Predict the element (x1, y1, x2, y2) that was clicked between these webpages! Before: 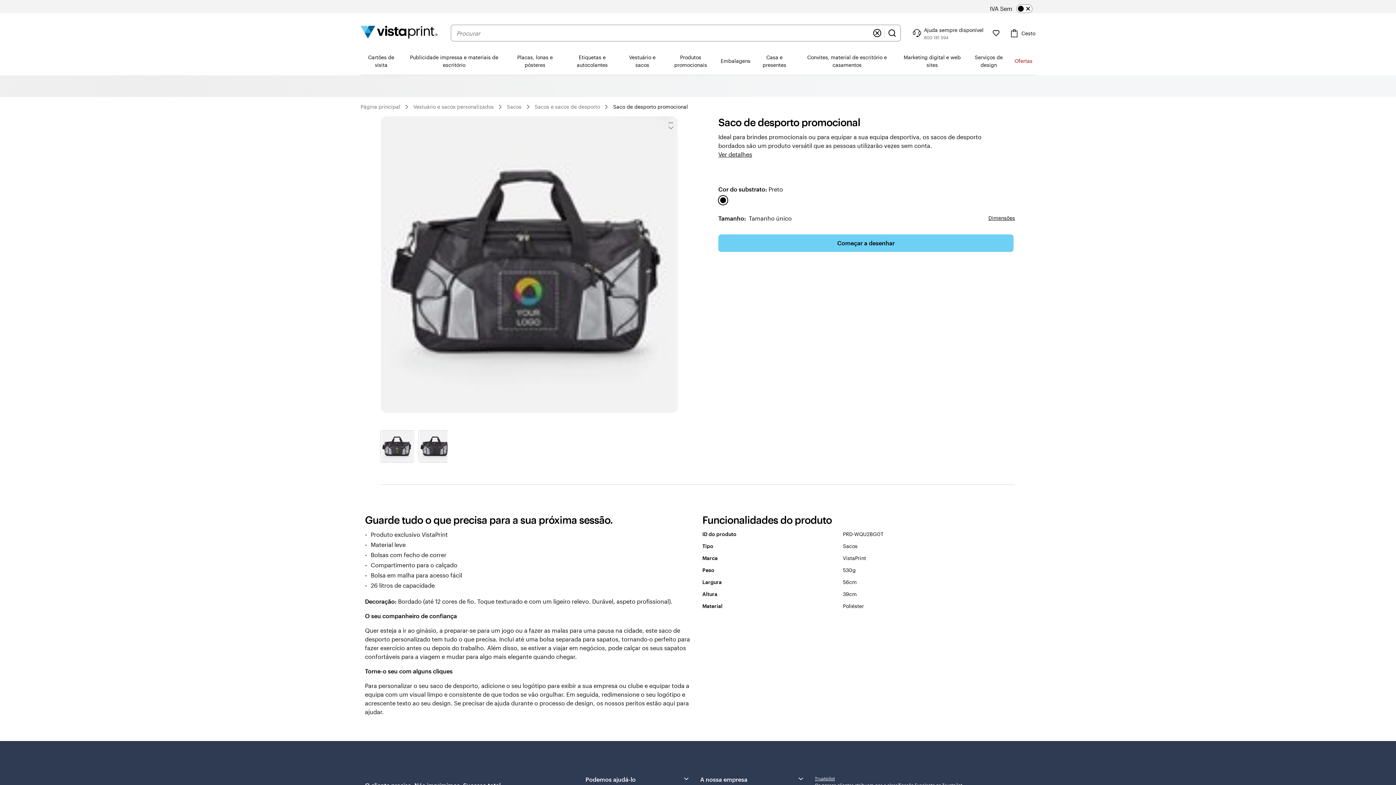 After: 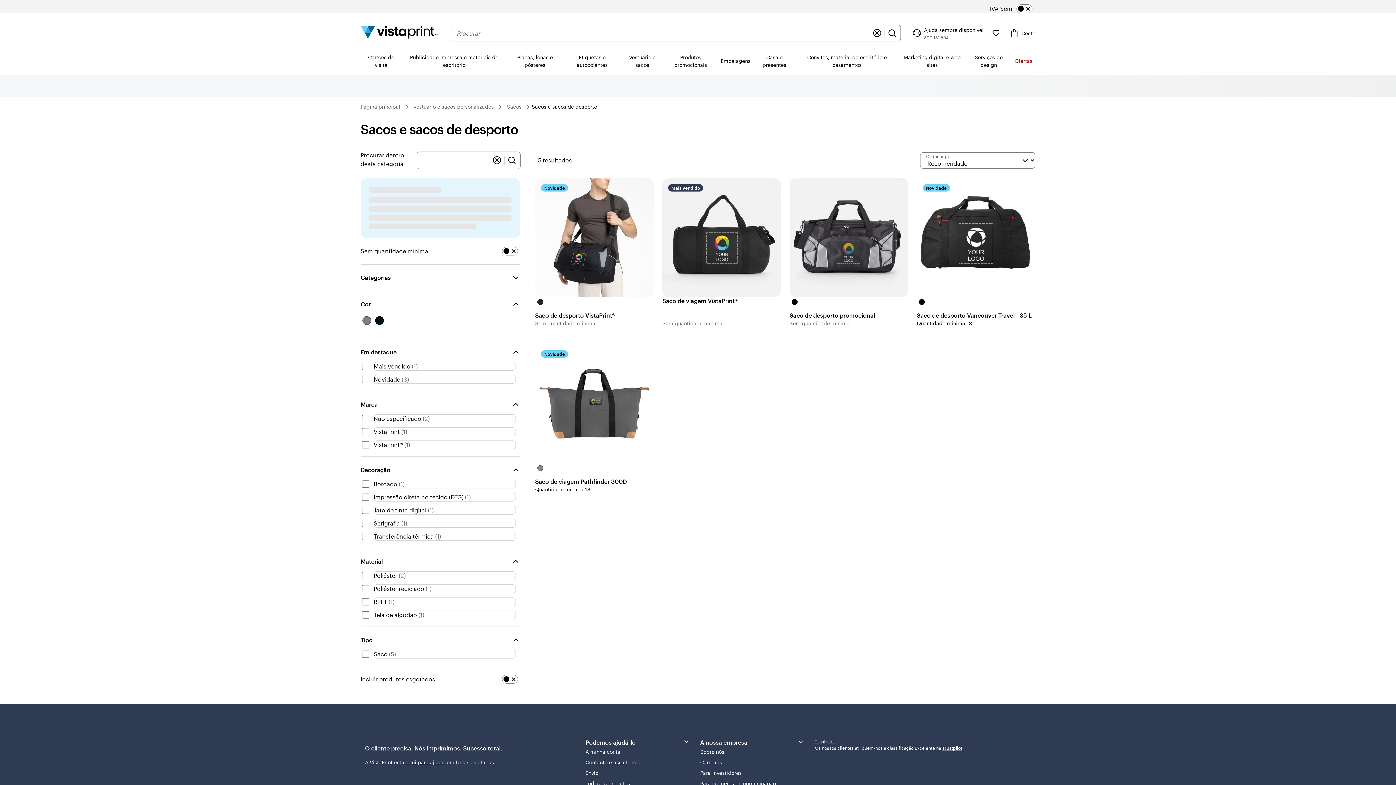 Action: label: Sacos e sacos de desporto bbox: (531, 101, 603, 112)